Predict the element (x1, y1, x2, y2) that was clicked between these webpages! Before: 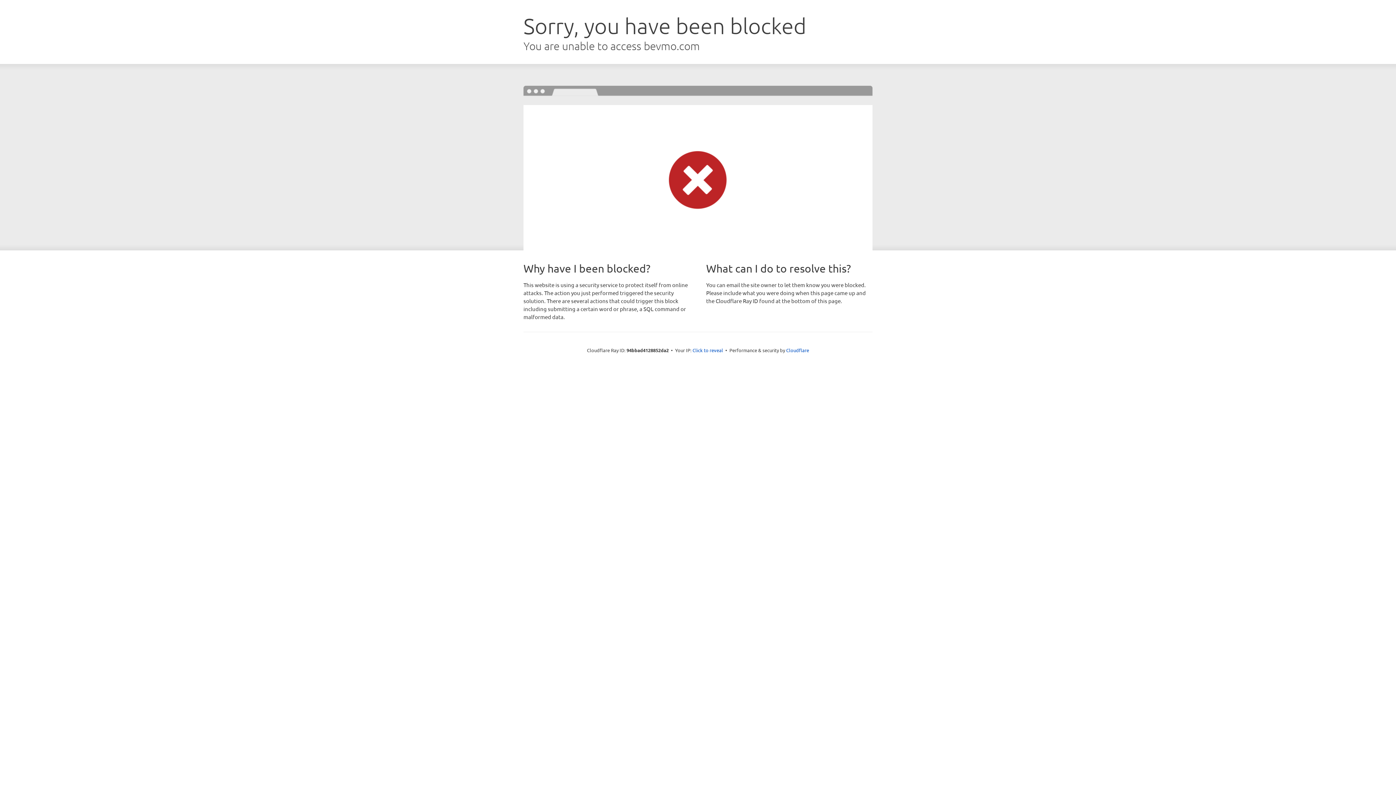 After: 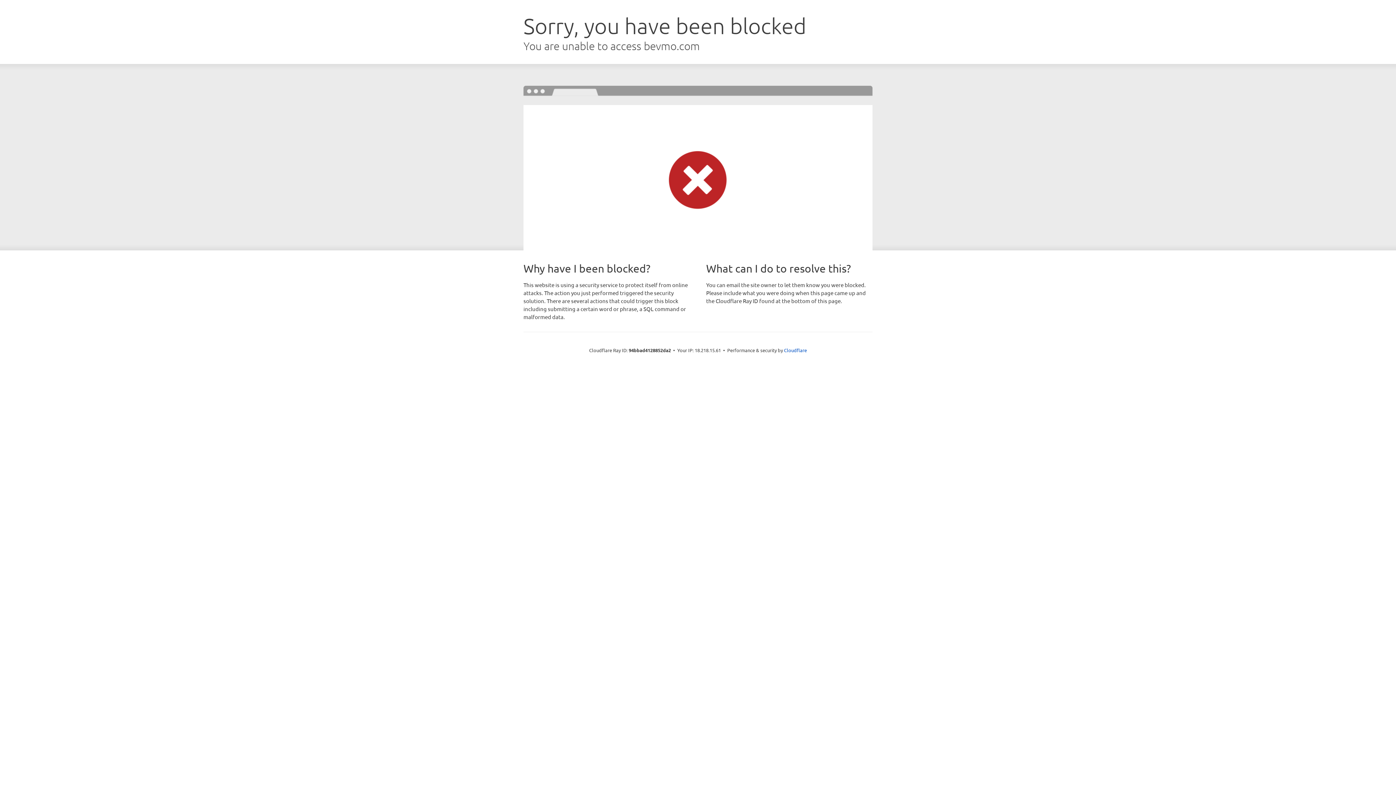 Action: label: Click to reveal bbox: (692, 346, 723, 353)